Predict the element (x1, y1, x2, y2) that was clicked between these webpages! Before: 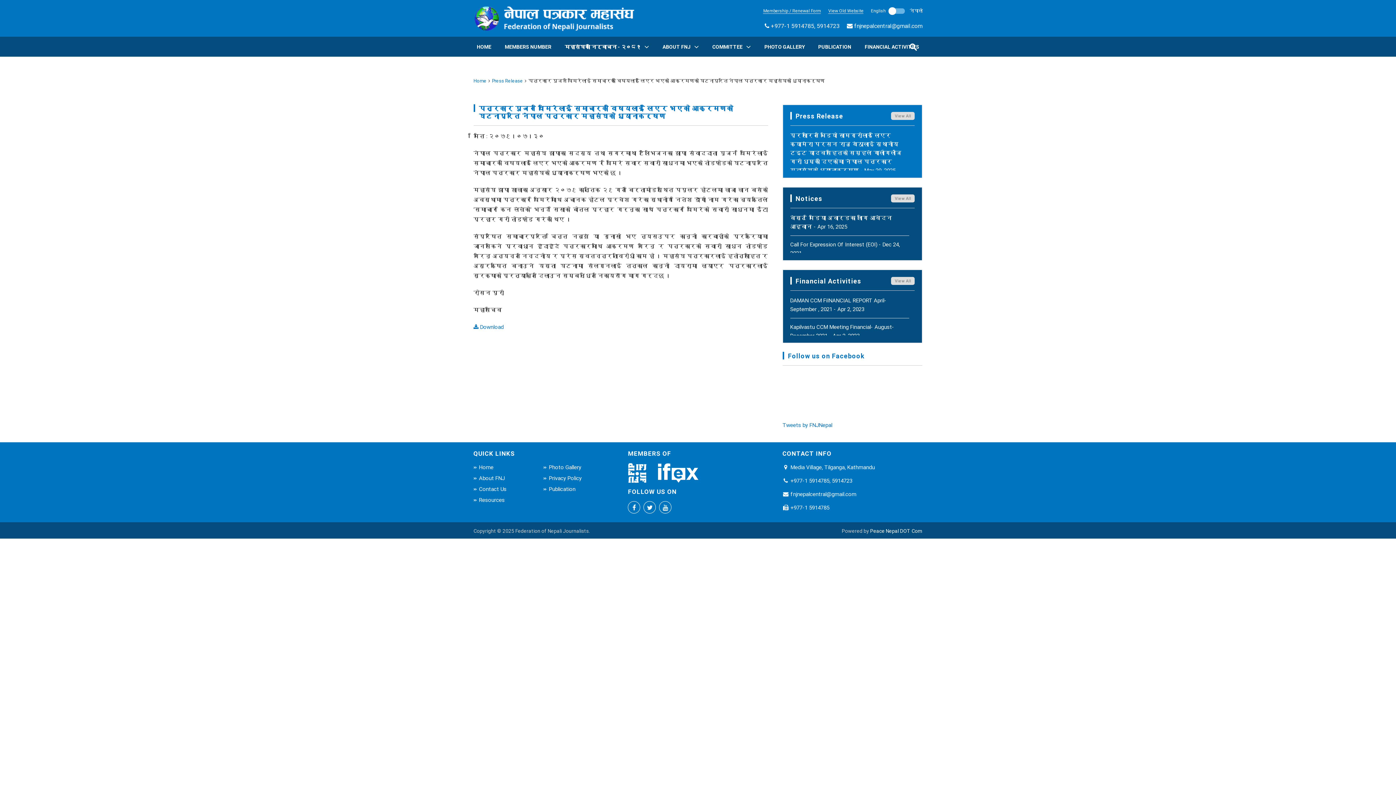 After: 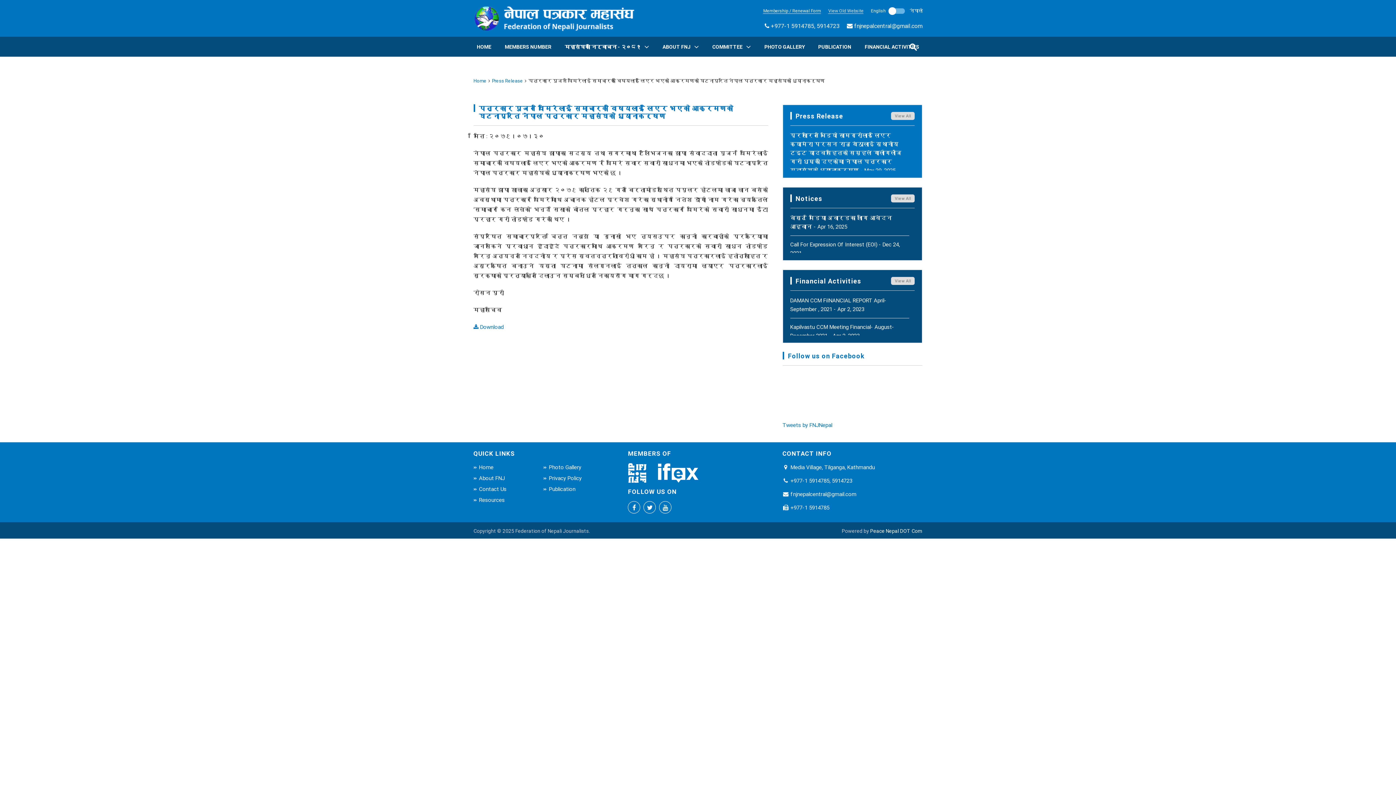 Action: label: View Old Website bbox: (828, 8, 863, 13)